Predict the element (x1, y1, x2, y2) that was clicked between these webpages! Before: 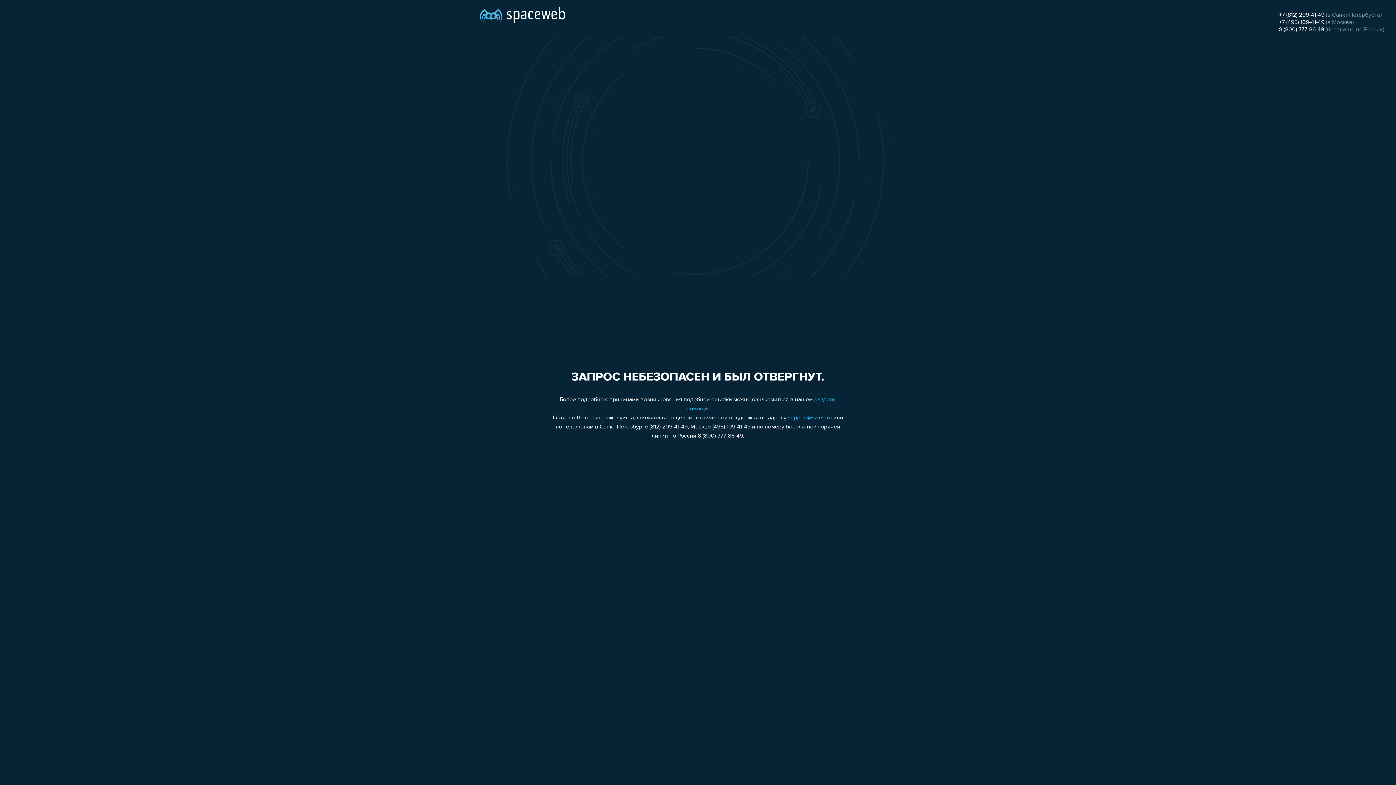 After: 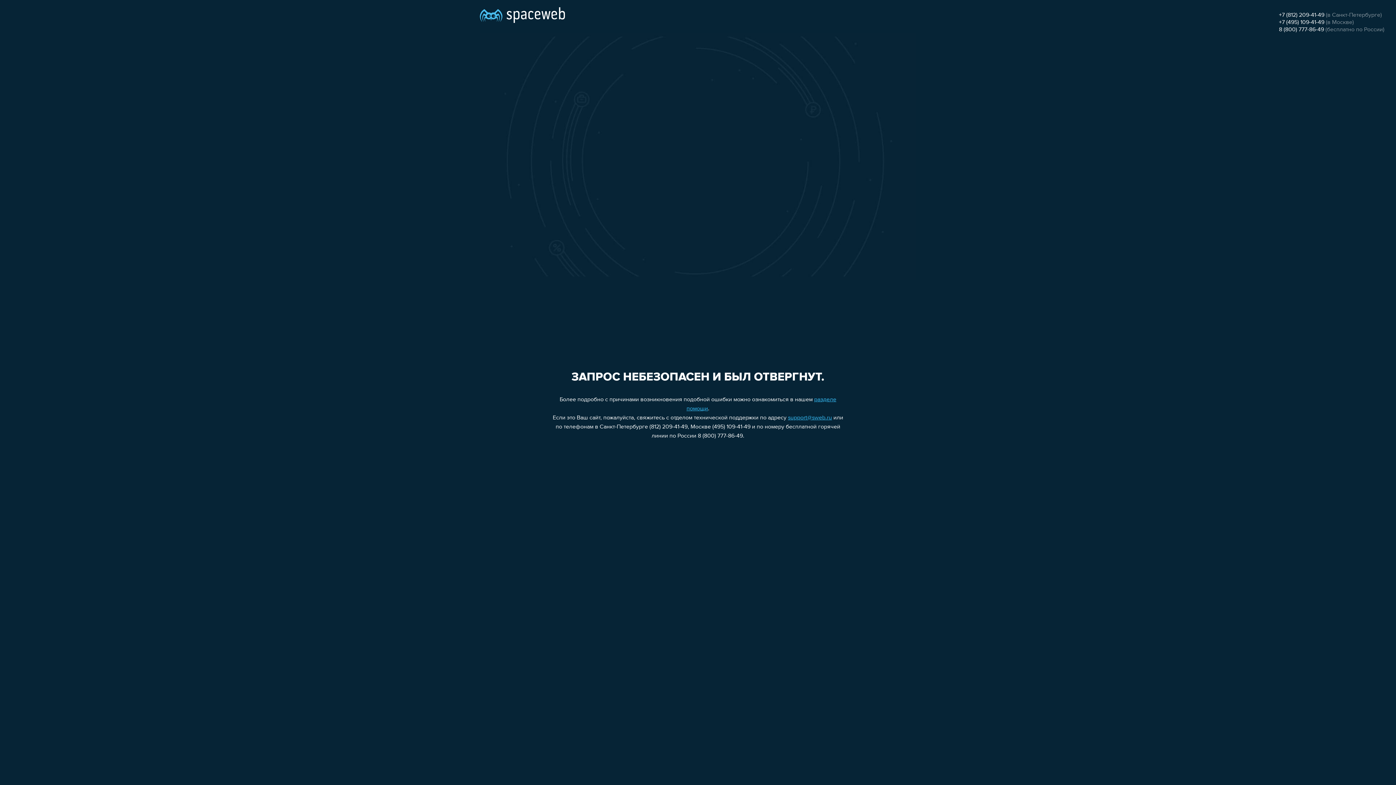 Action: label: support@sweb.ru bbox: (788, 415, 832, 421)